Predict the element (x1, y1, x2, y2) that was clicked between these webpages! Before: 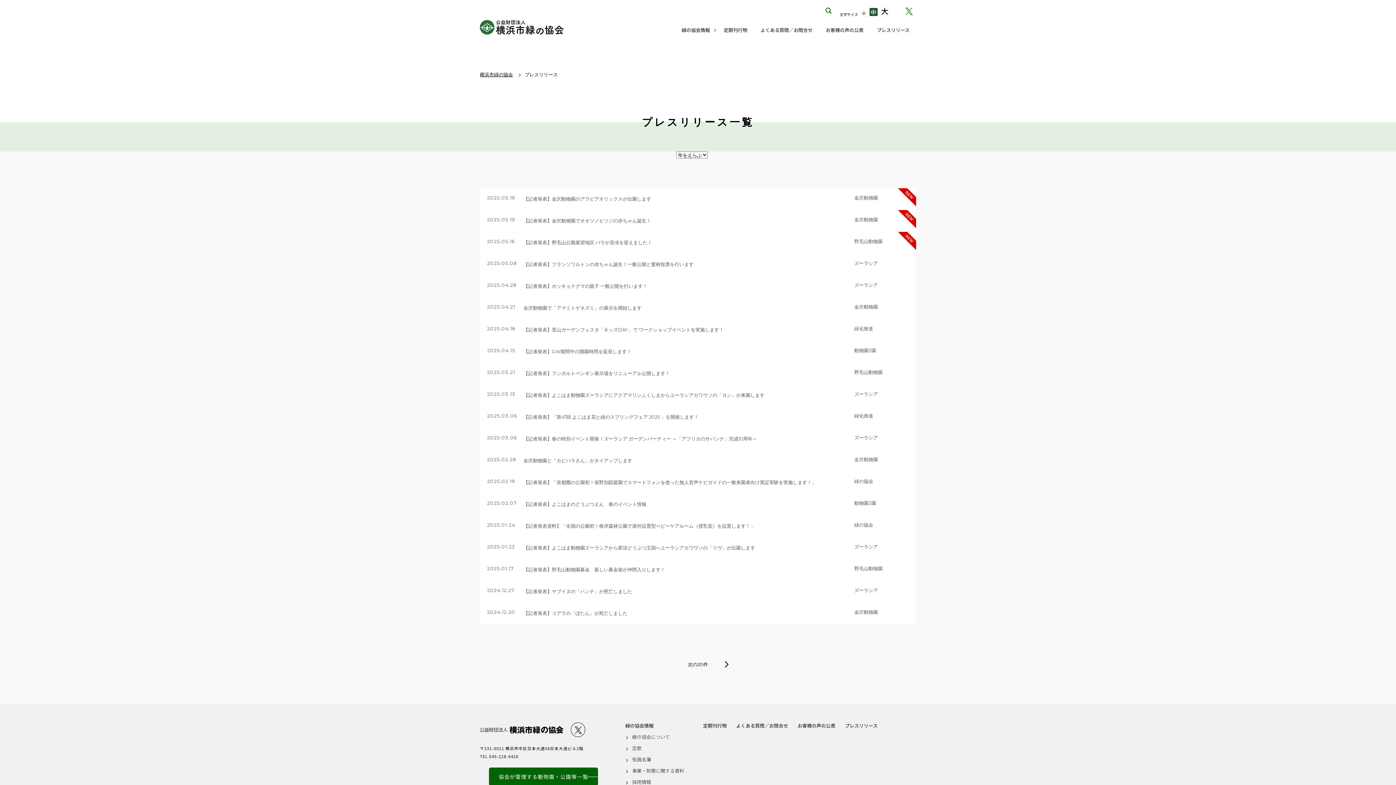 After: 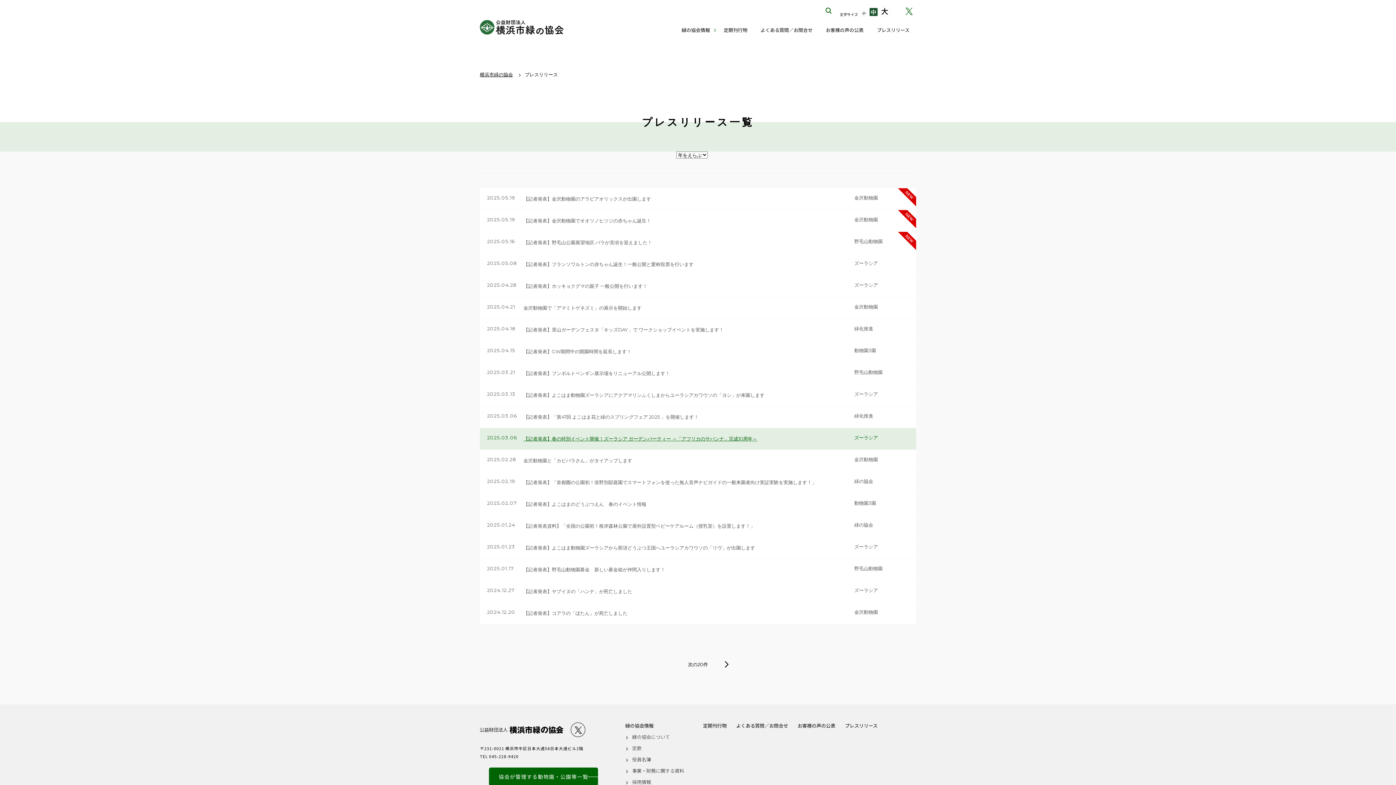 Action: bbox: (480, 428, 916, 449) label: 2025.03.06
【記者発表】春の特別イベント開催！ズーラシア ガーデンパーティー ～「アフリカのサバンナ」完成10周年～
ズーラシア